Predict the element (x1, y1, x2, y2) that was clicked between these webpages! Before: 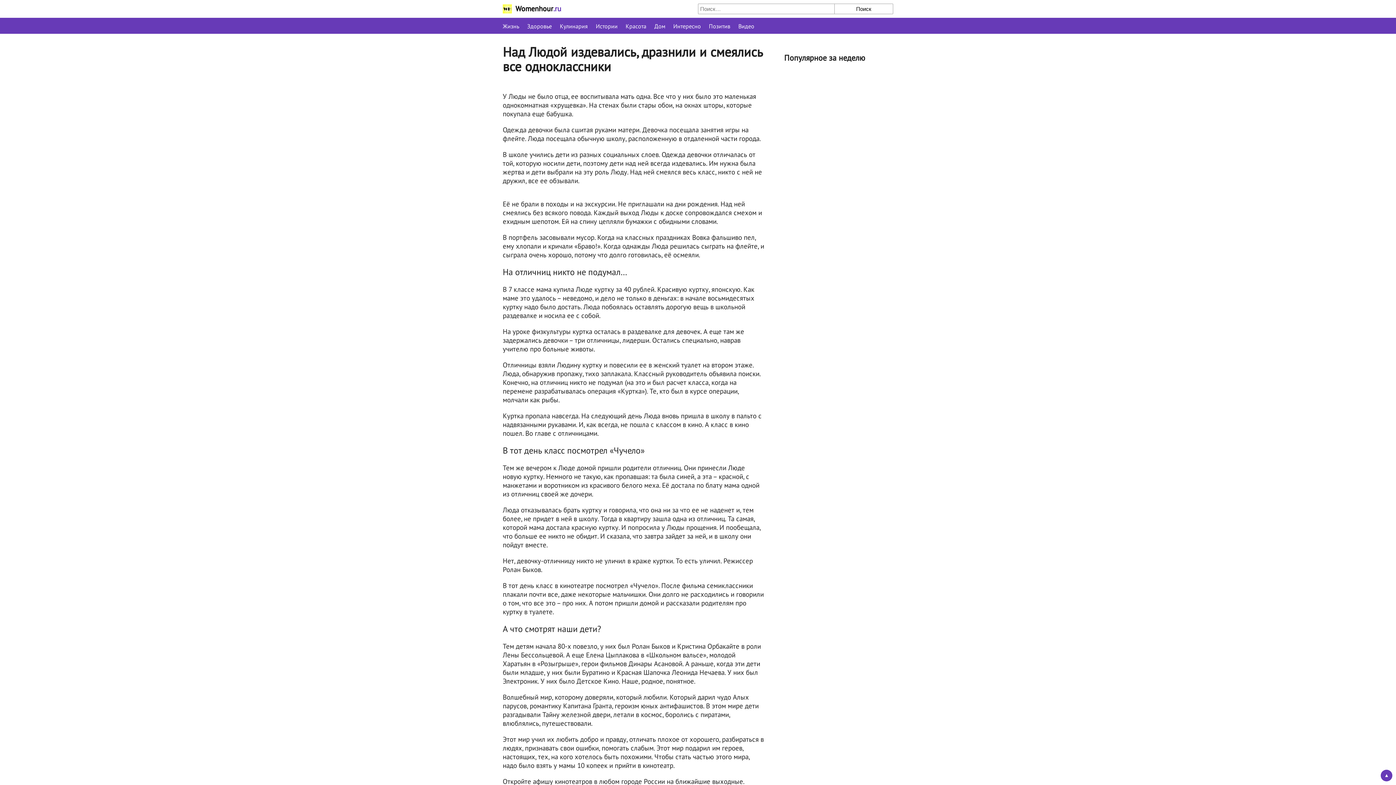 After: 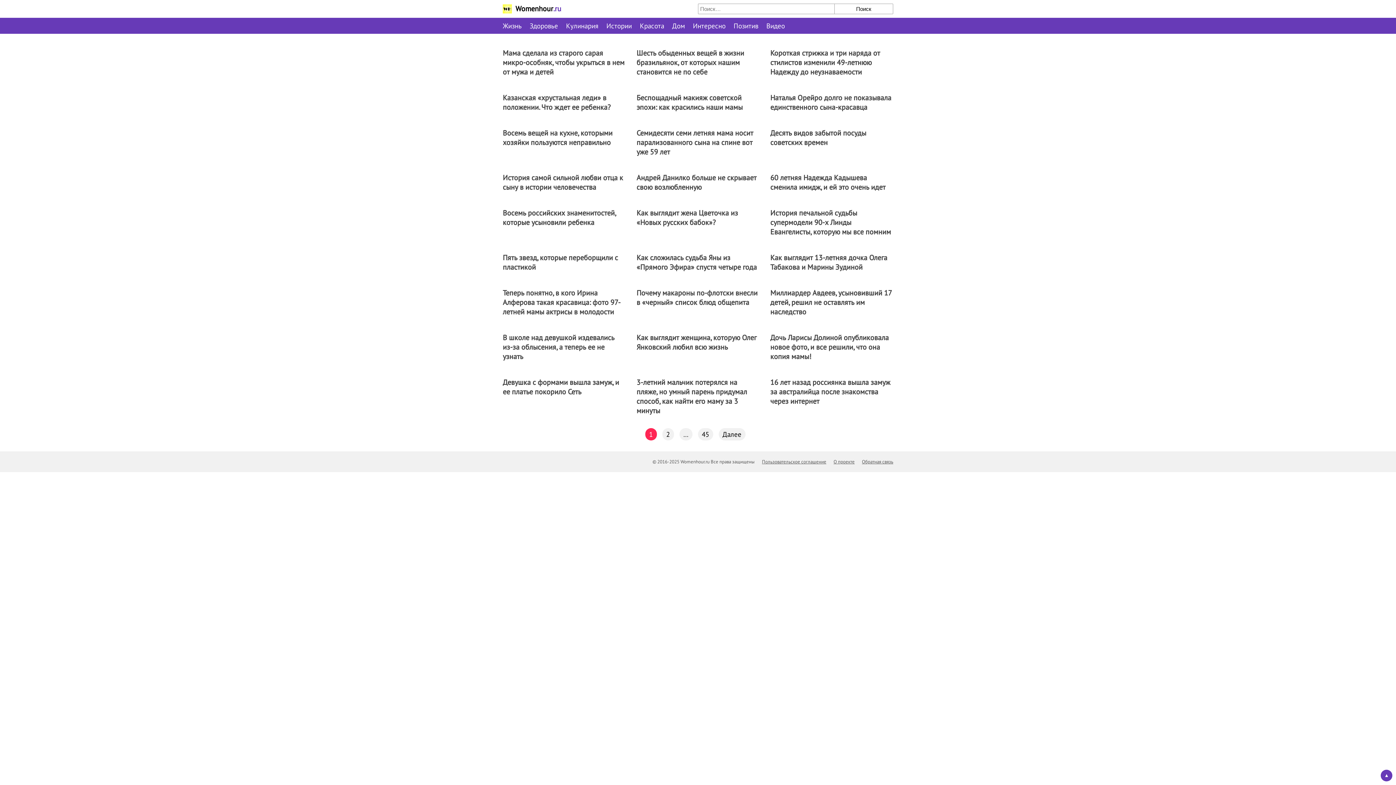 Action: bbox: (502, 22, 519, 29) label: Жизнь